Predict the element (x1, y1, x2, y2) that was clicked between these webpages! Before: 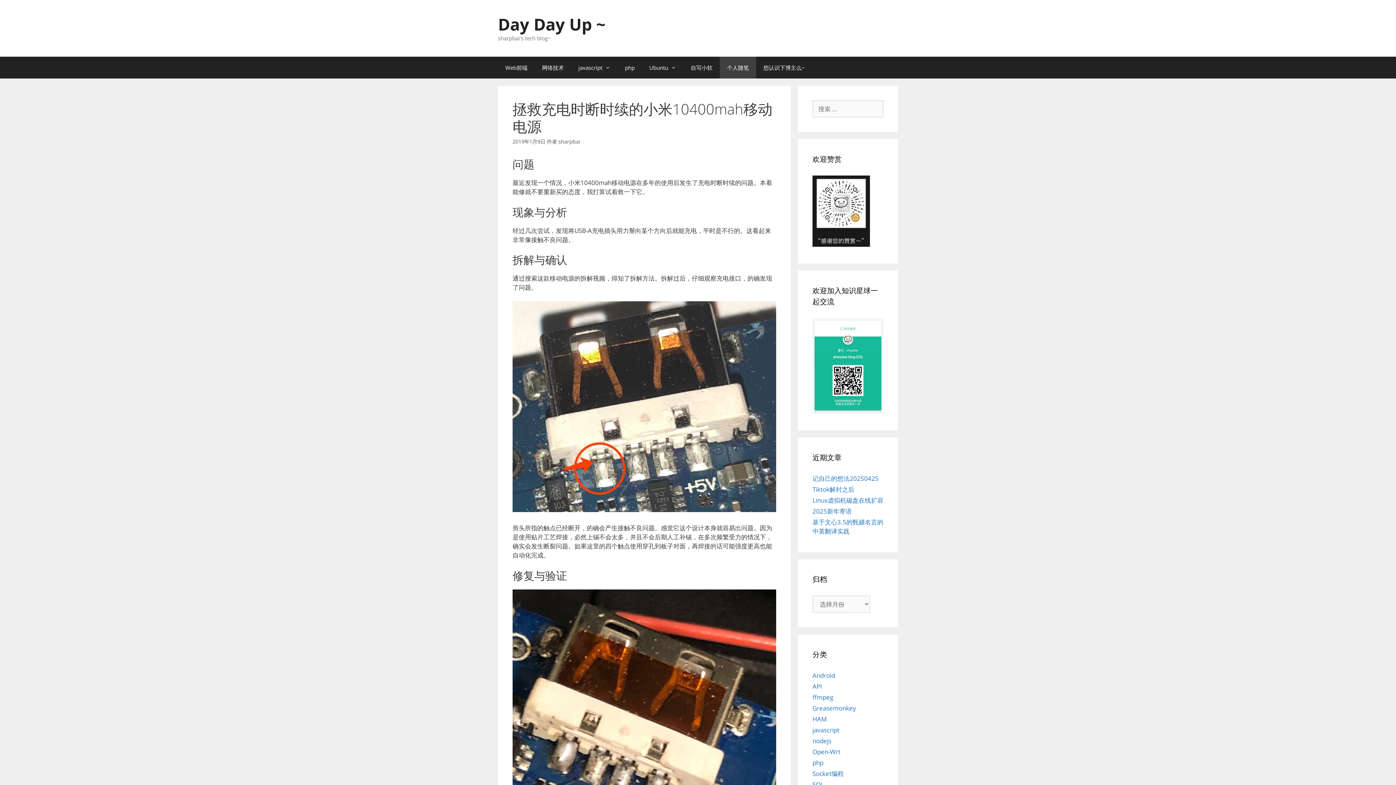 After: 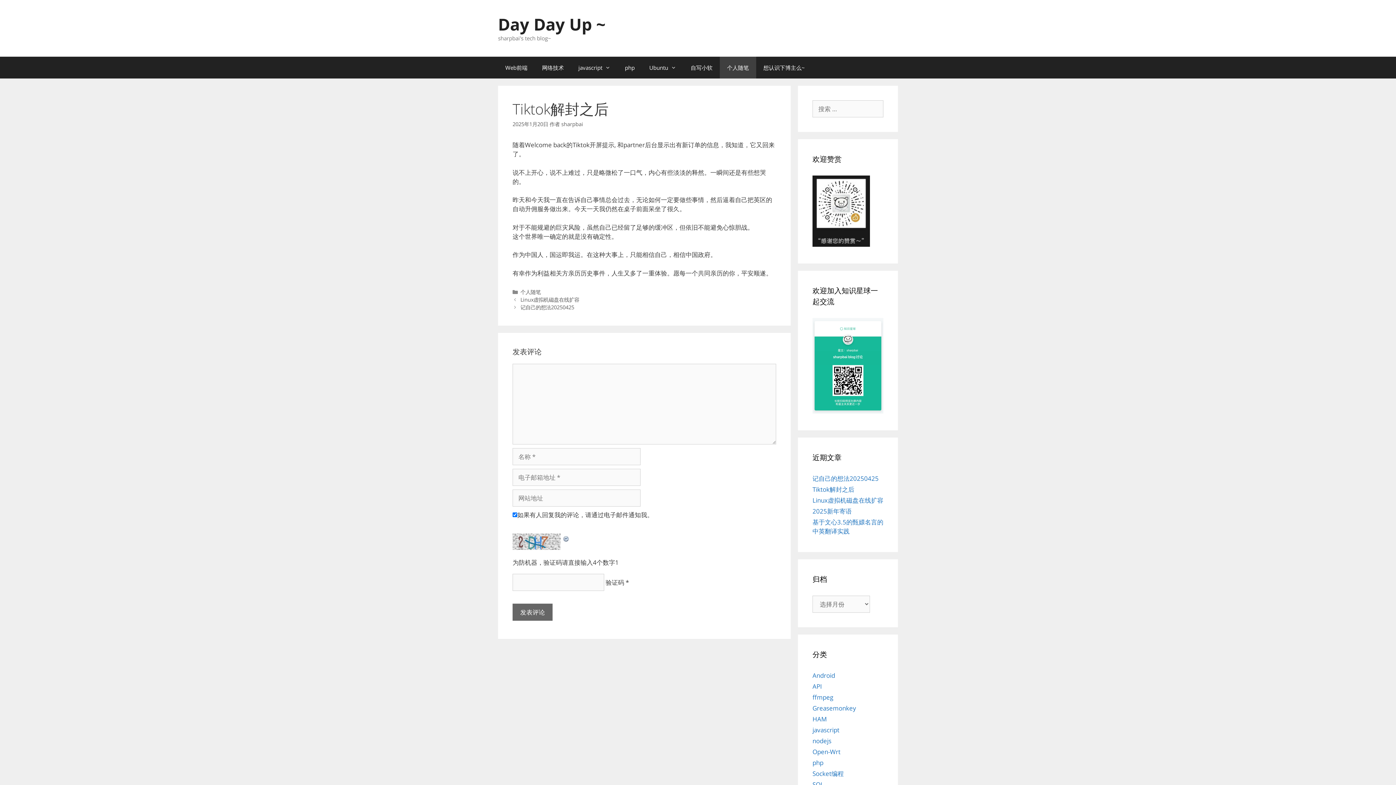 Action: label: Tiktok解封之后 bbox: (812, 485, 854, 493)